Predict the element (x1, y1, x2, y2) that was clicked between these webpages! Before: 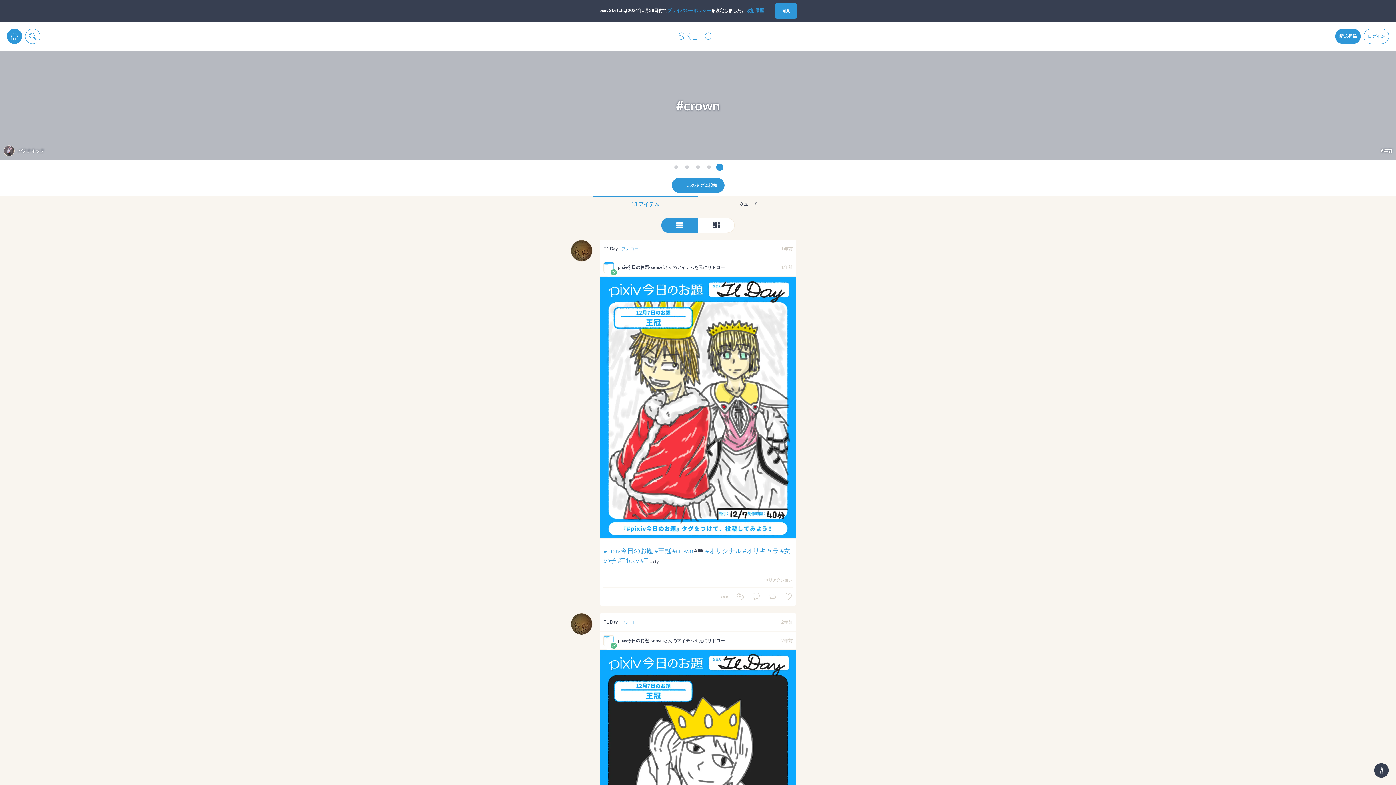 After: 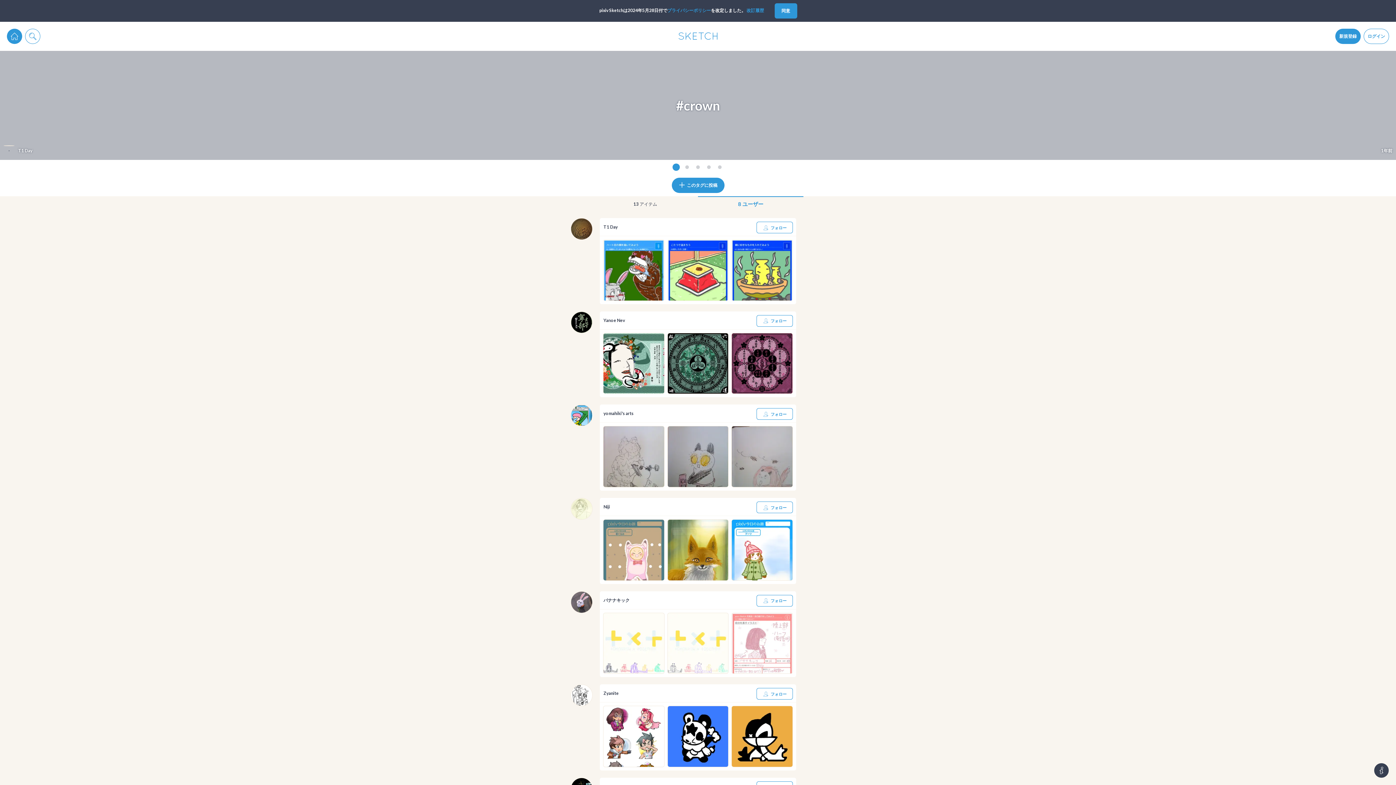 Action: bbox: (698, 195, 803, 209) label: 8ユーザー